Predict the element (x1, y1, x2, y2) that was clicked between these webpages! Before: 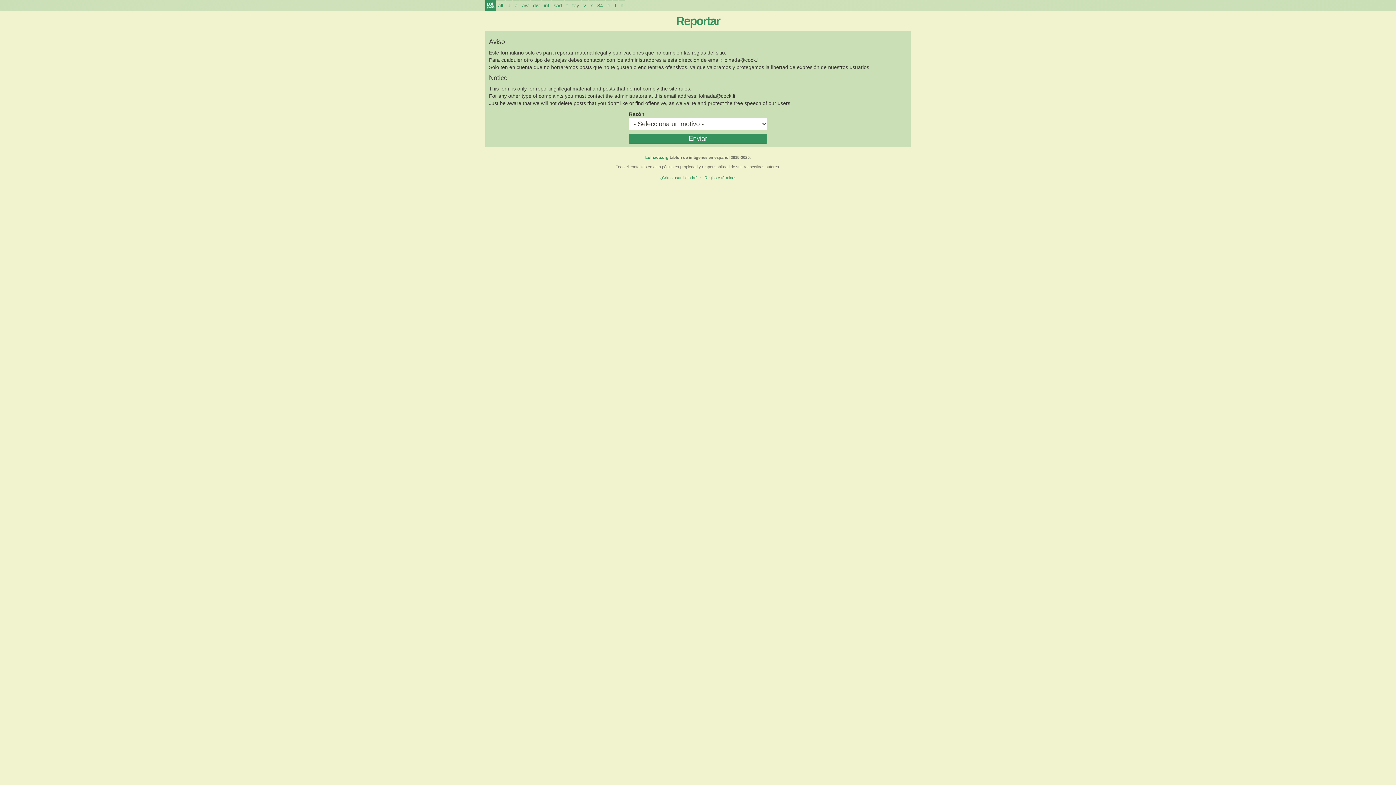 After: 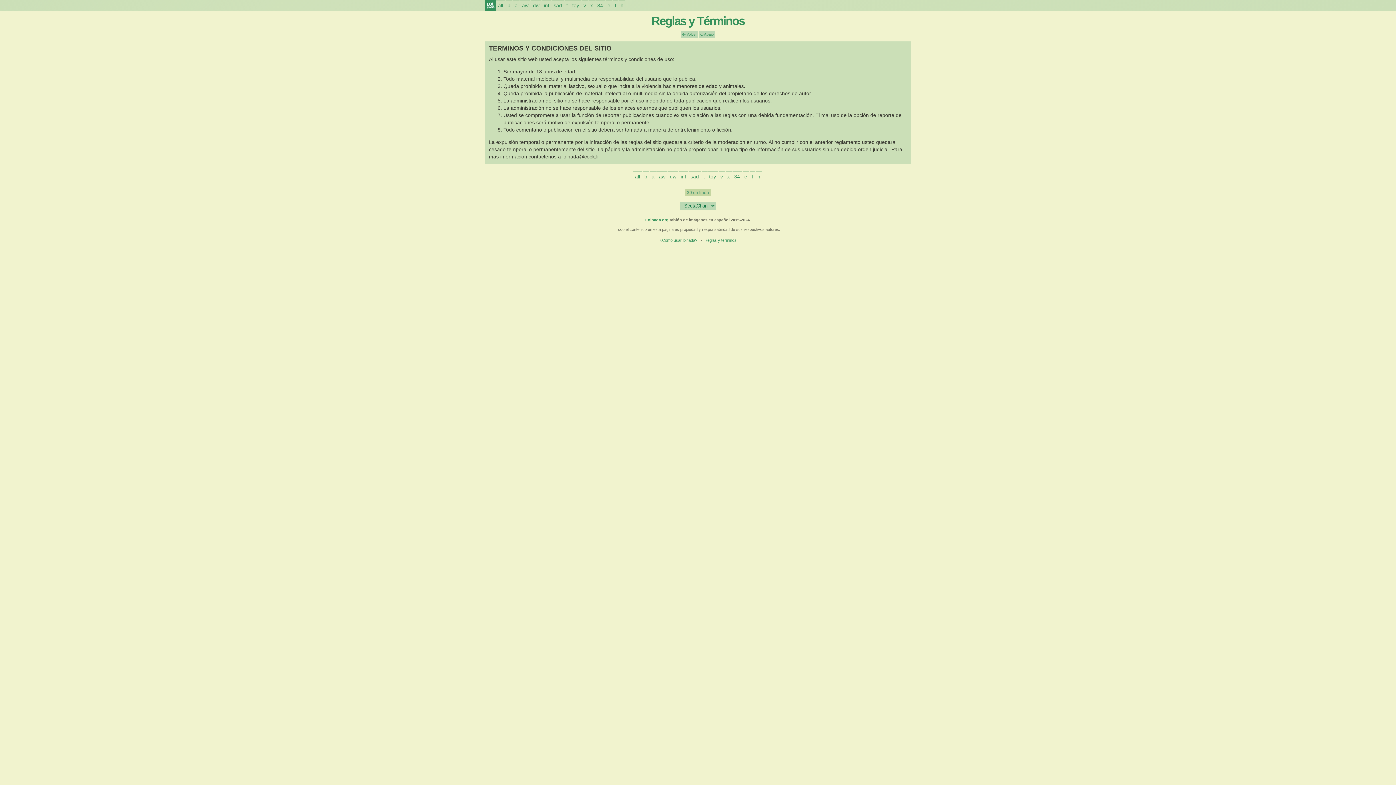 Action: label: Reglas y términos bbox: (703, 173, 738, 182)